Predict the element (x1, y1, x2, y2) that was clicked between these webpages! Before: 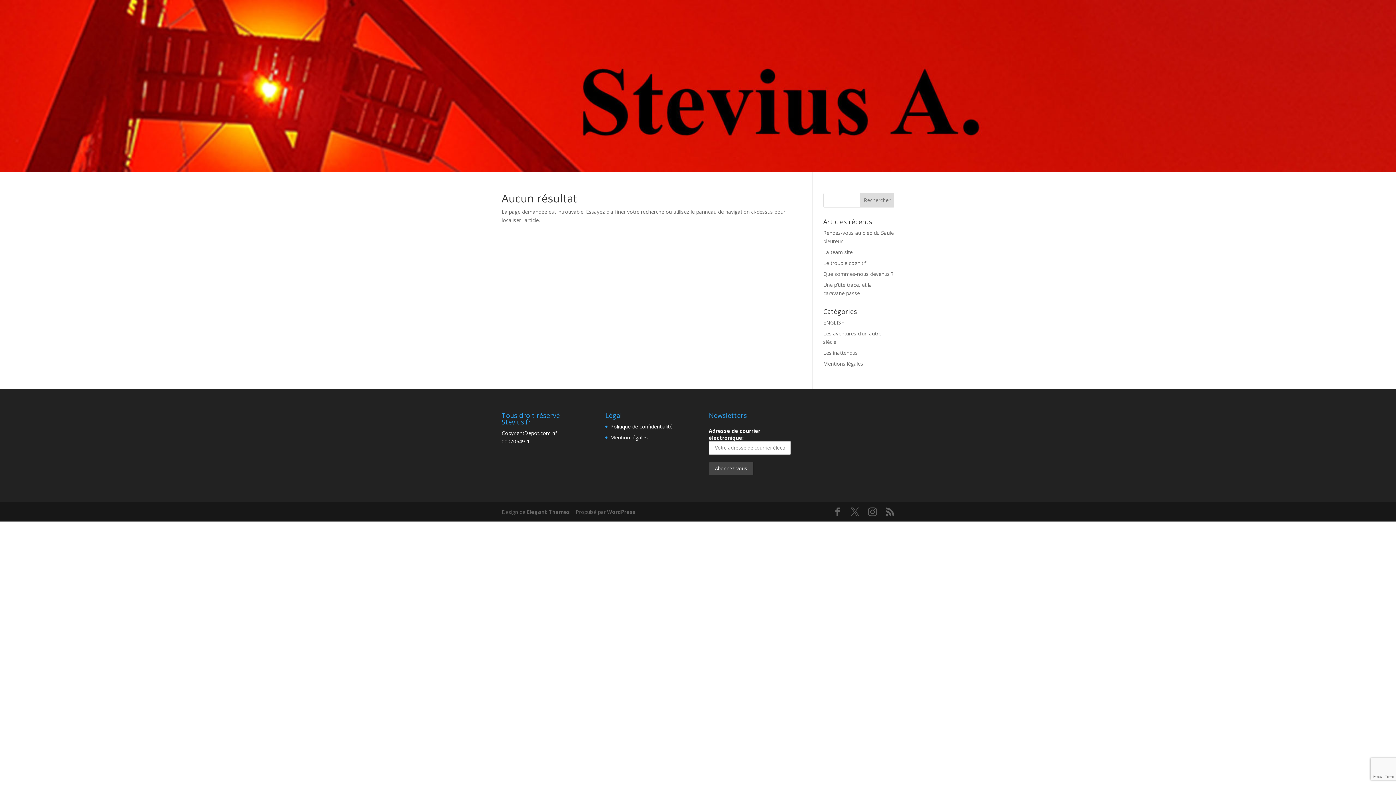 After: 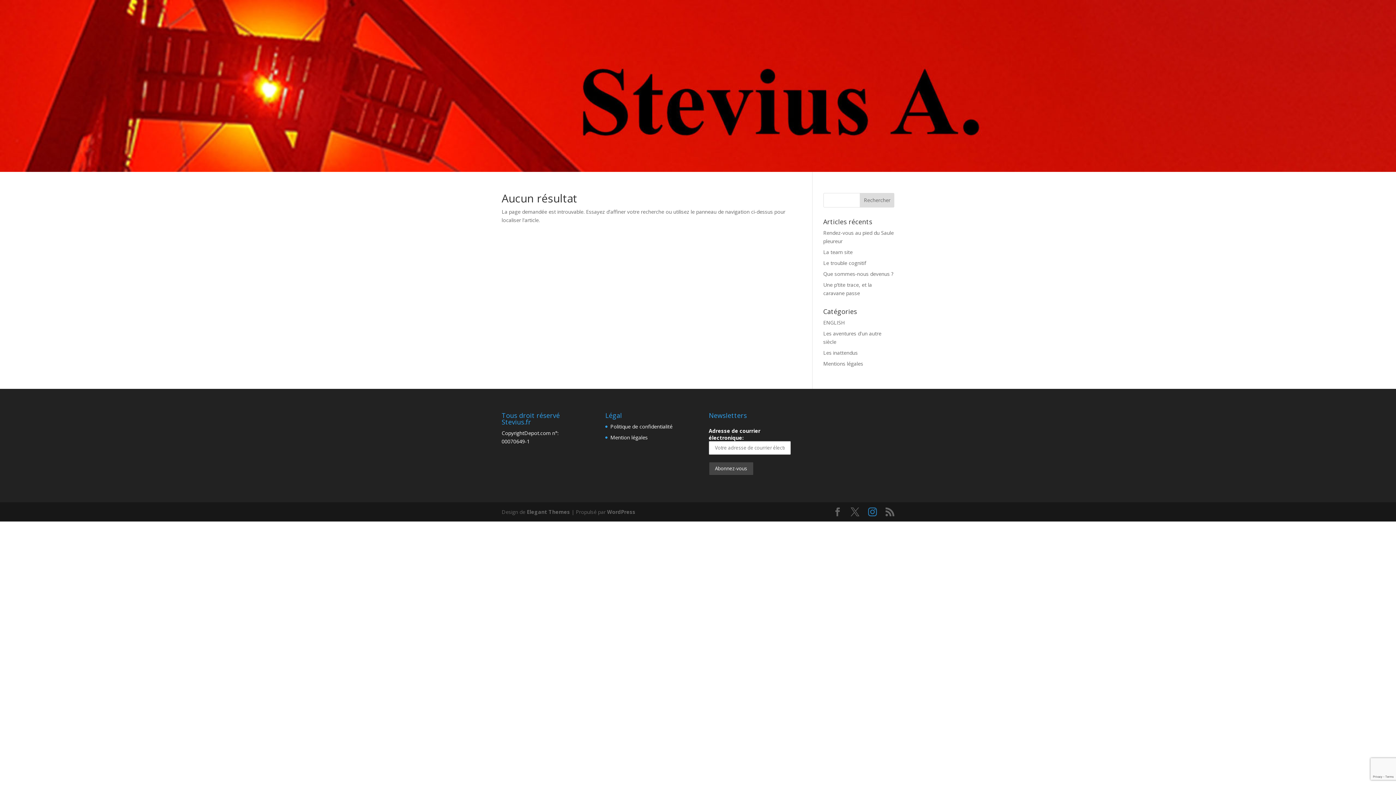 Action: bbox: (868, 507, 877, 516)